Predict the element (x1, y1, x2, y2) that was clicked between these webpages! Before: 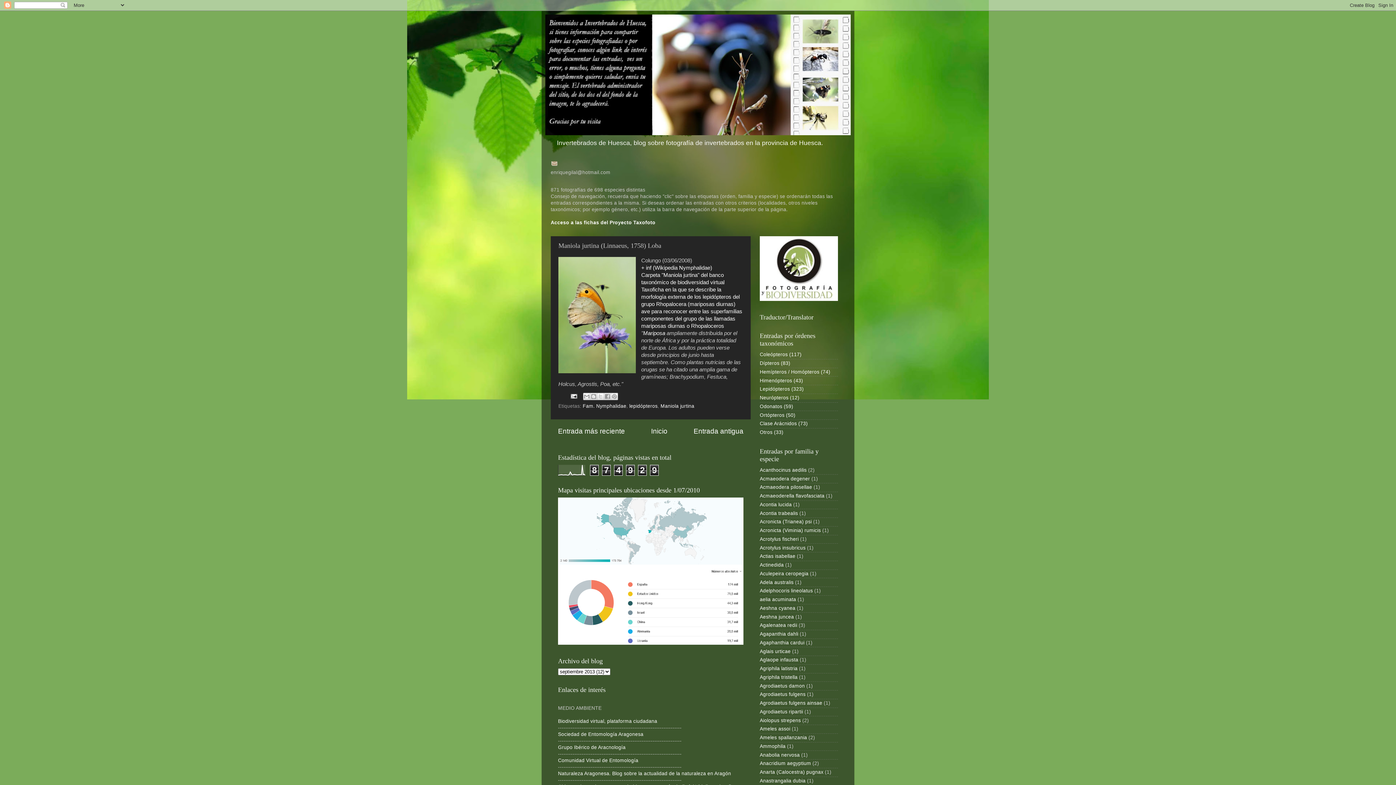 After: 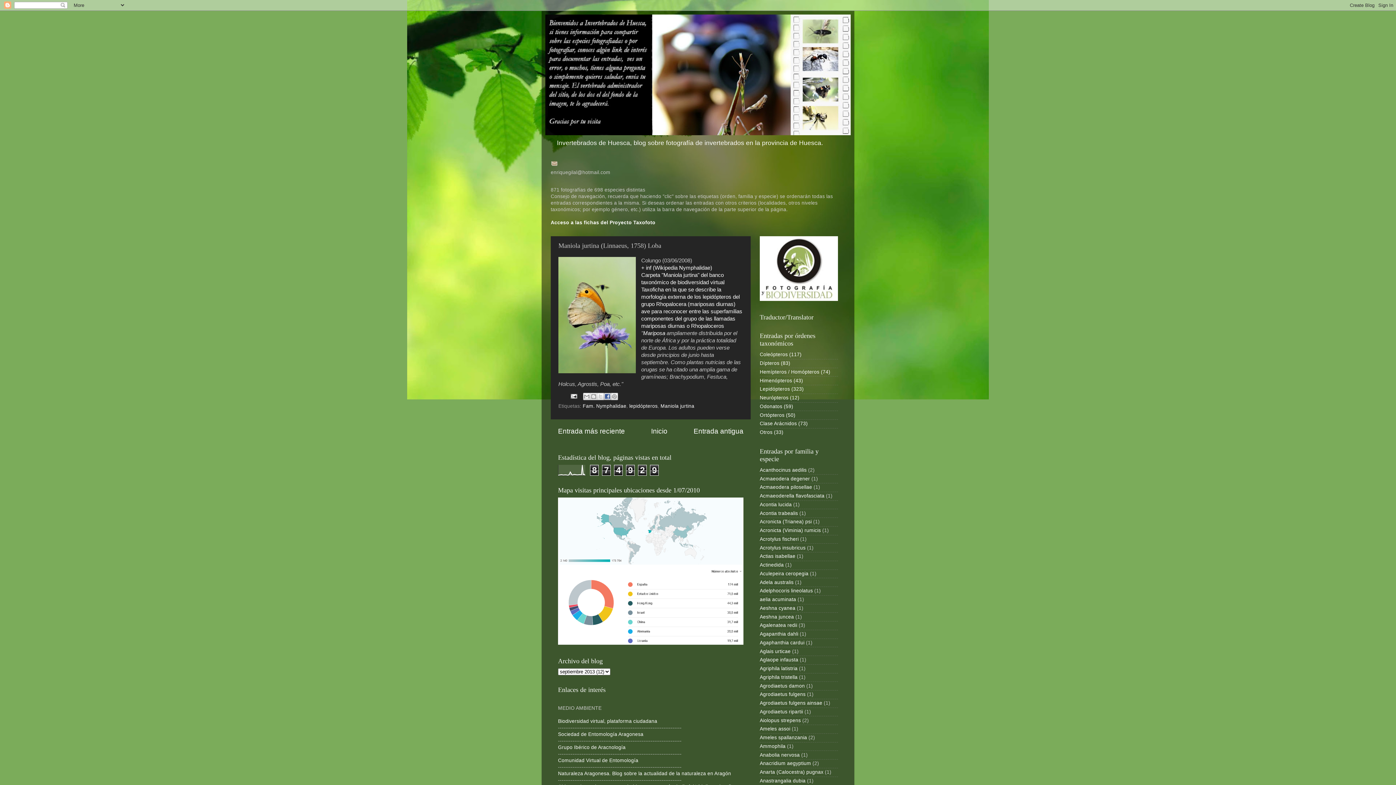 Action: label: Compartir con Facebook bbox: (604, 393, 611, 400)